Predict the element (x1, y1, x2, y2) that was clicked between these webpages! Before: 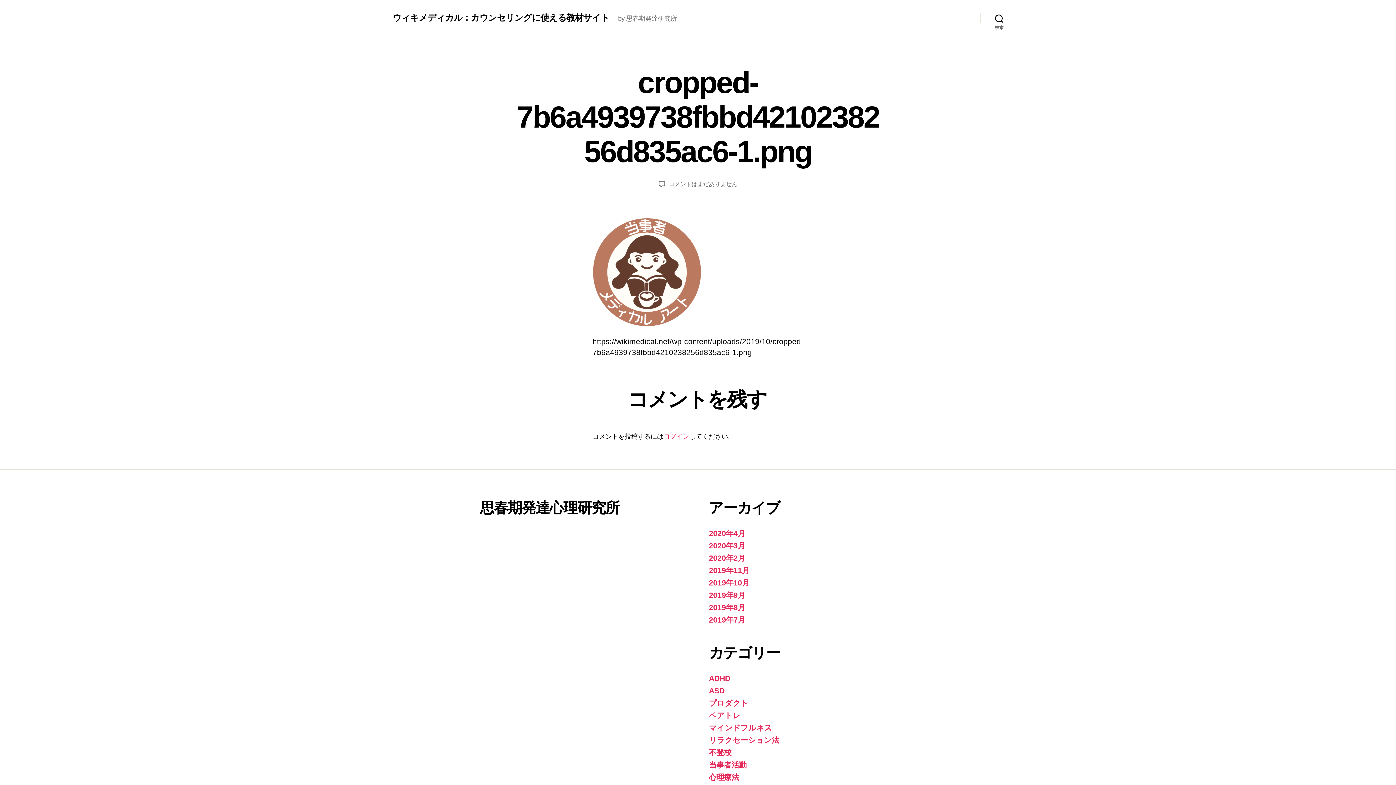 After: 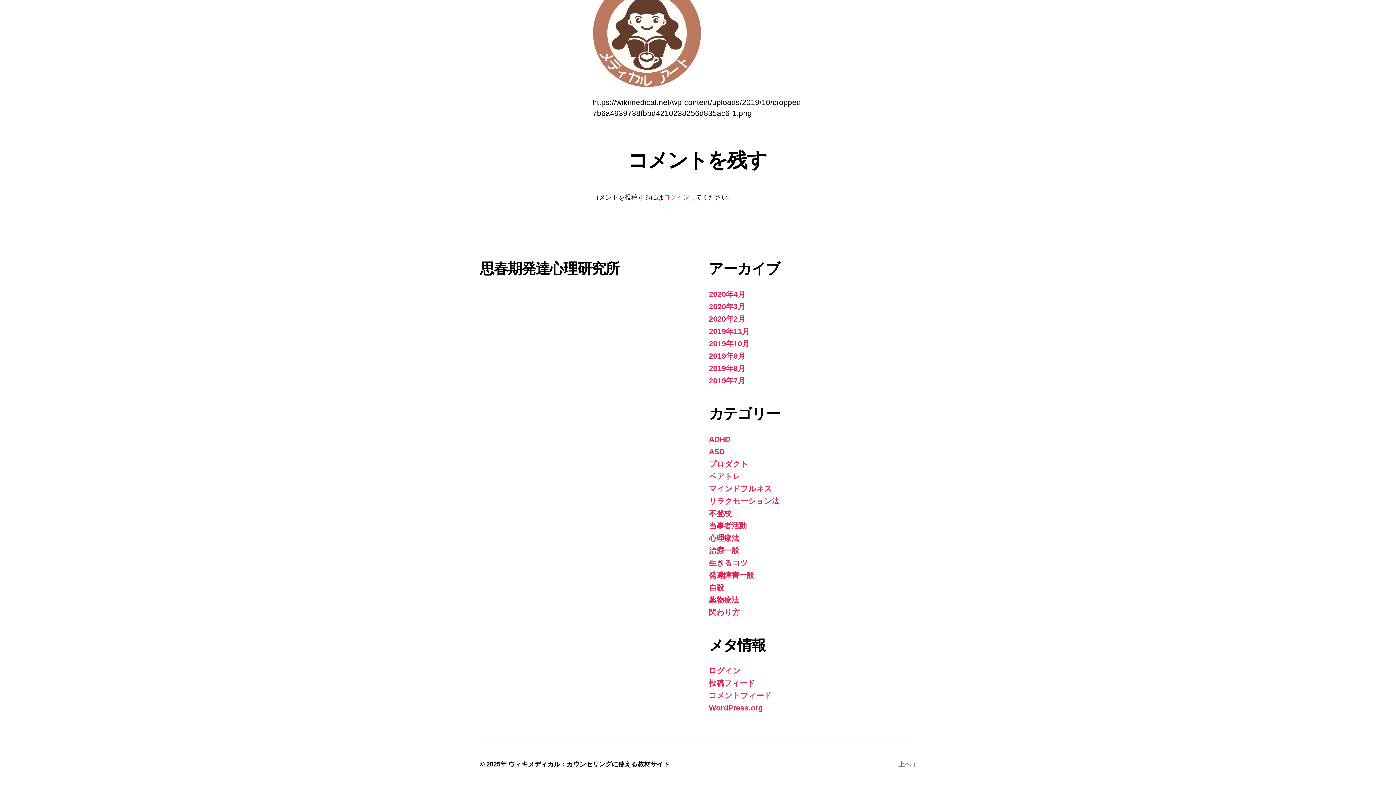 Action: label: cropped-7b6a4939738fbbd4210238256d835ac6-1.png への
コメントはまだありません bbox: (668, 181, 737, 187)